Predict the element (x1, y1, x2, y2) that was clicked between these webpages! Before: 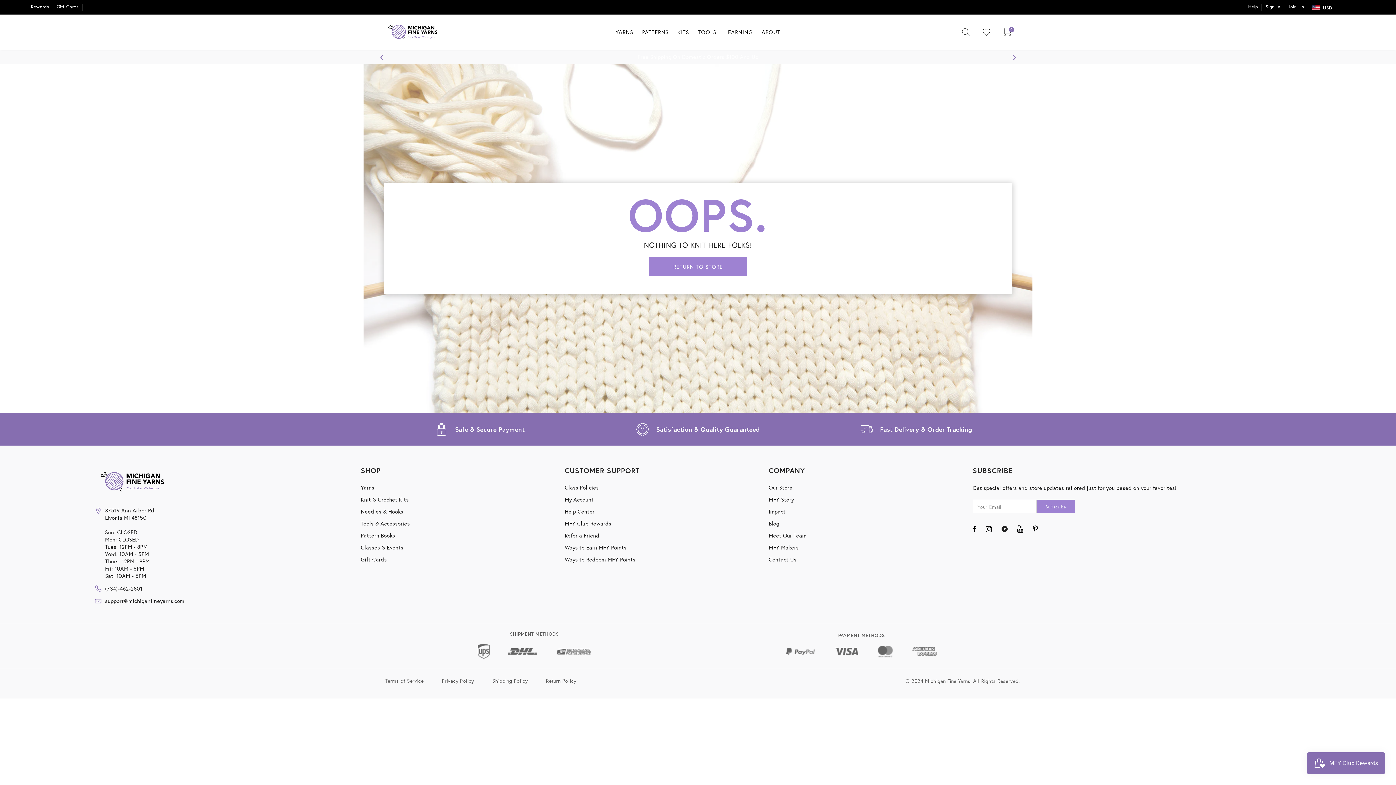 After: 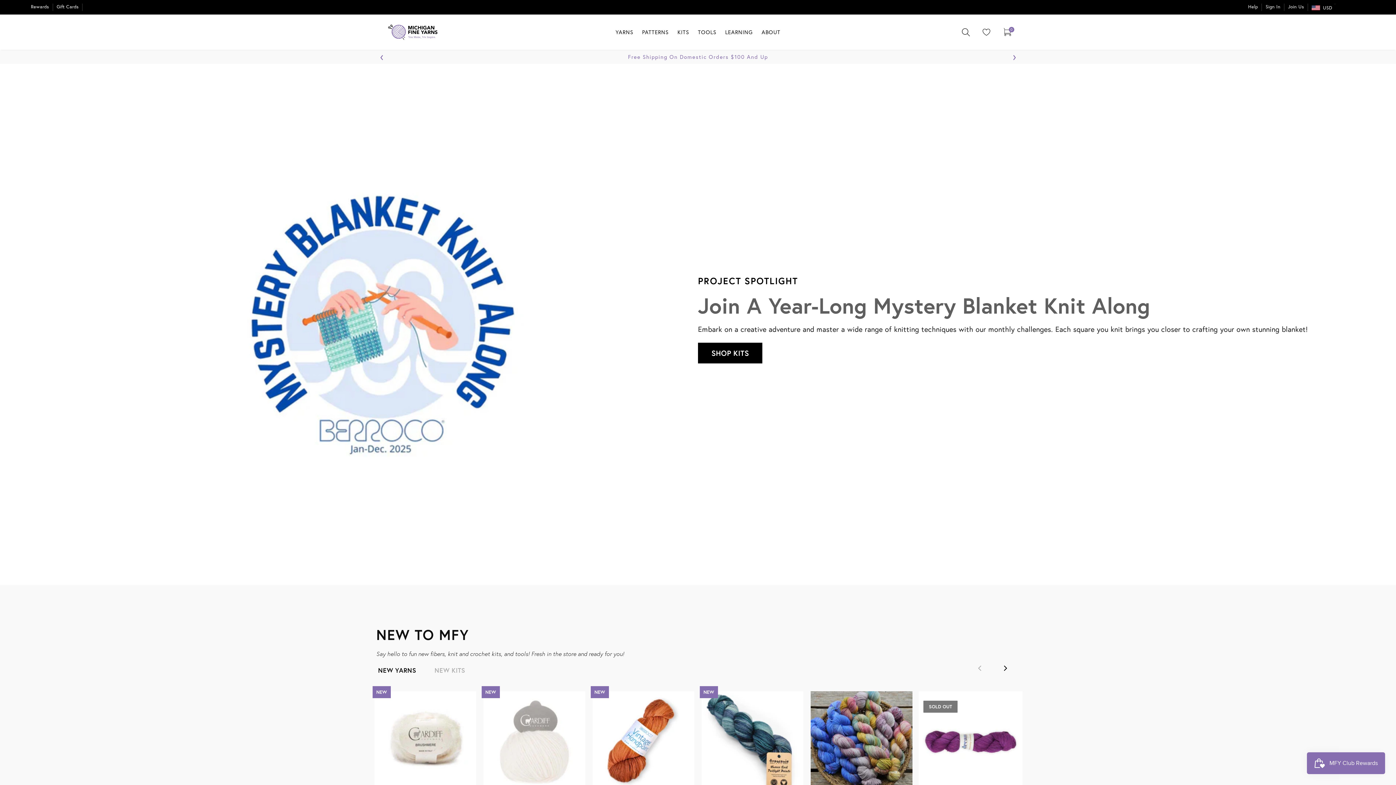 Action: bbox: (649, 256, 747, 276) label: Go to https://michiganfineyarns.com/